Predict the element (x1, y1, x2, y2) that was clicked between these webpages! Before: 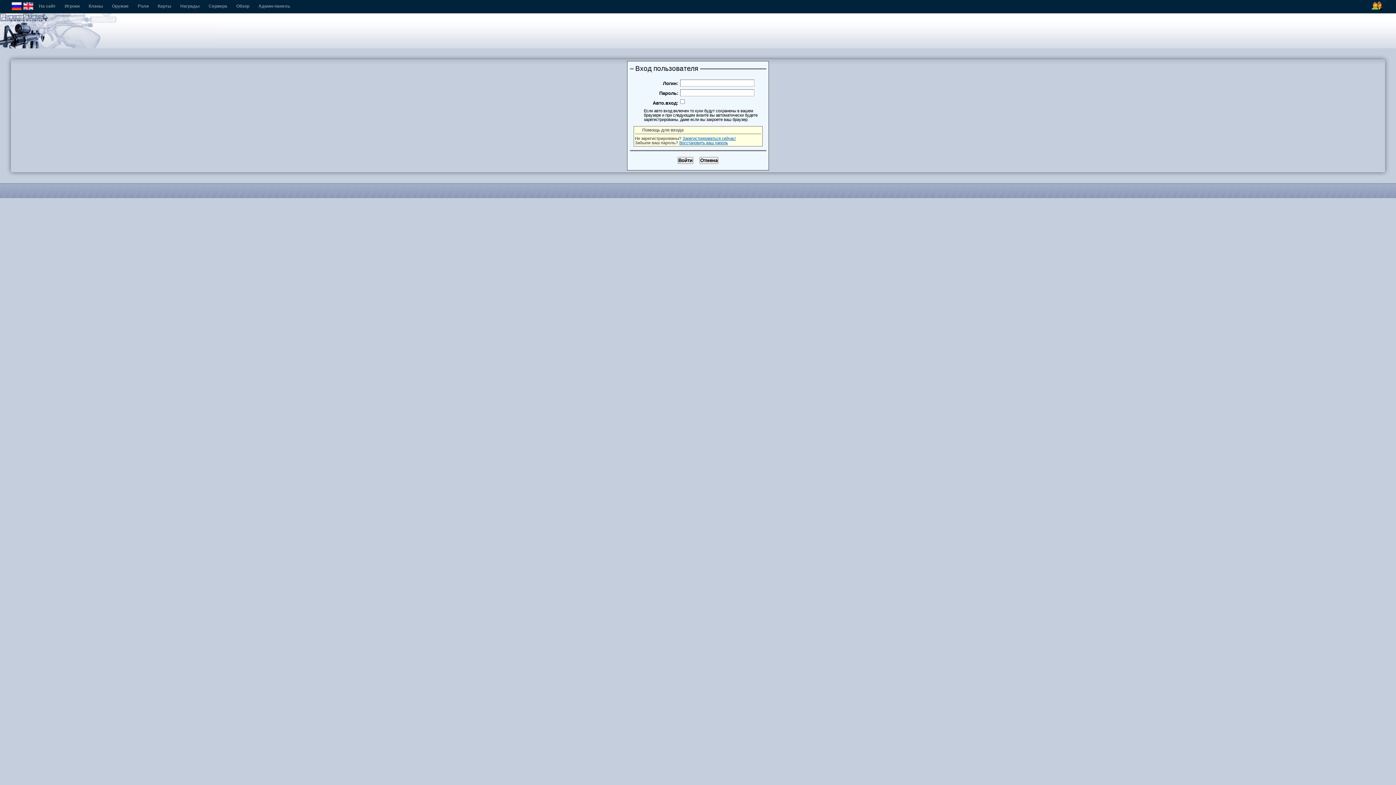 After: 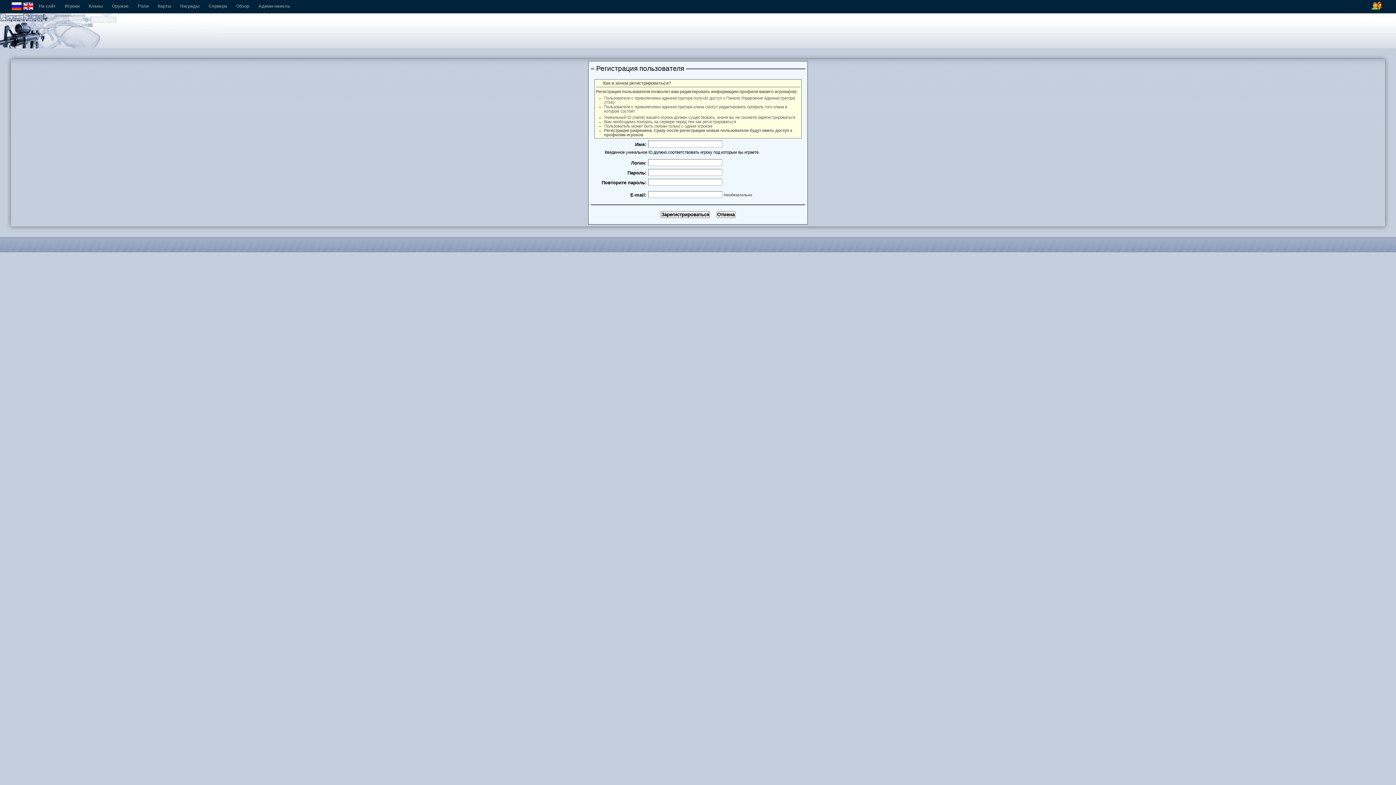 Action: label: Зарегистрироваться сейчас! bbox: (682, 136, 736, 140)